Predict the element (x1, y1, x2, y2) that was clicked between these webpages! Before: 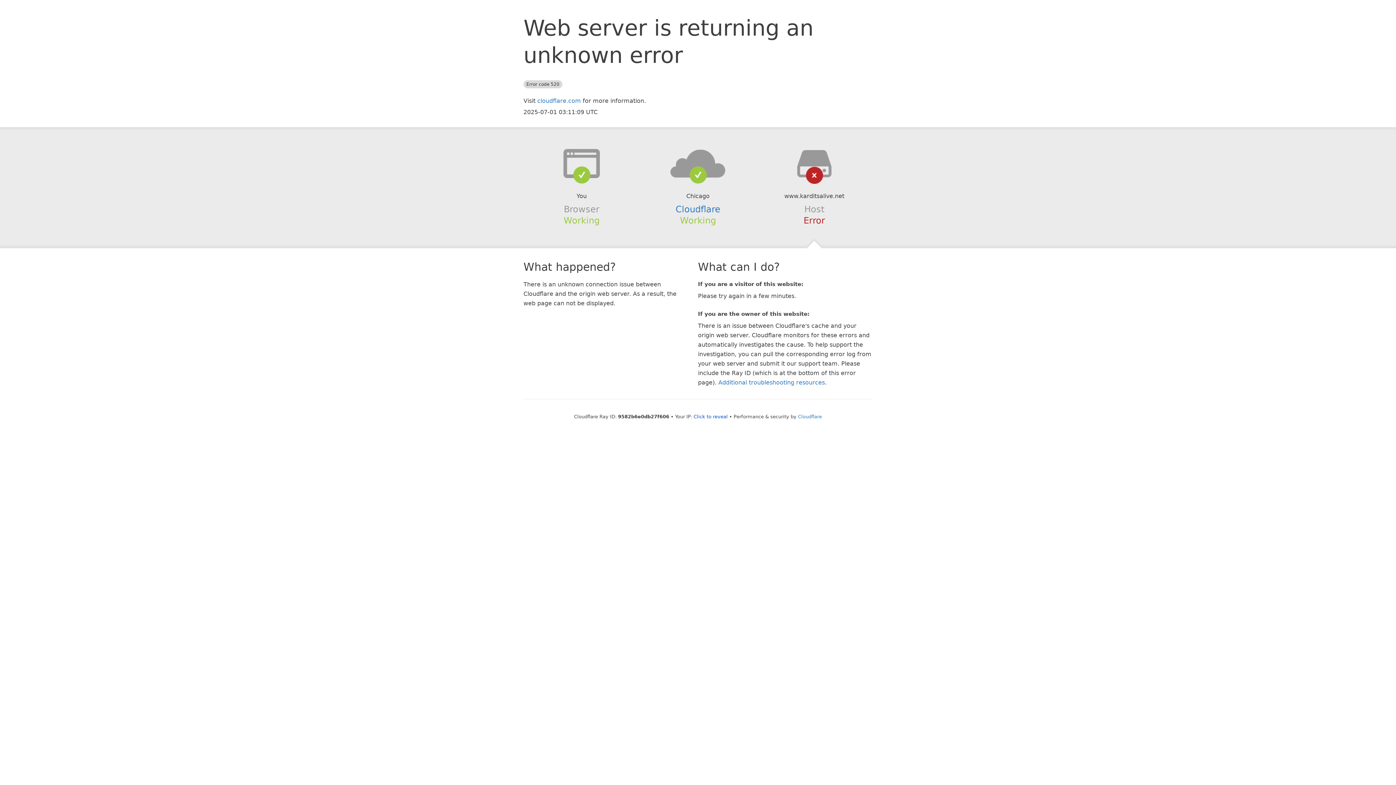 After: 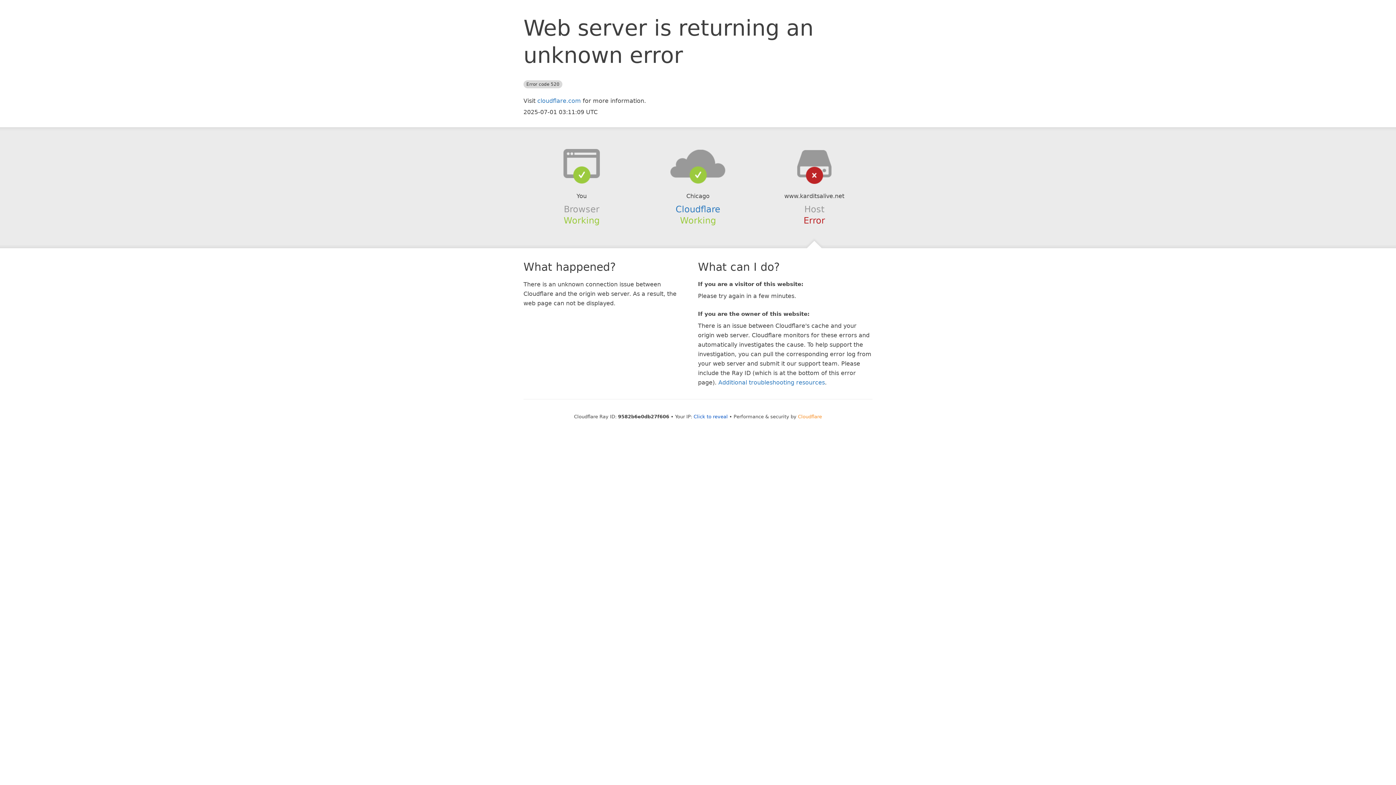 Action: label: Cloudflare bbox: (798, 414, 822, 419)